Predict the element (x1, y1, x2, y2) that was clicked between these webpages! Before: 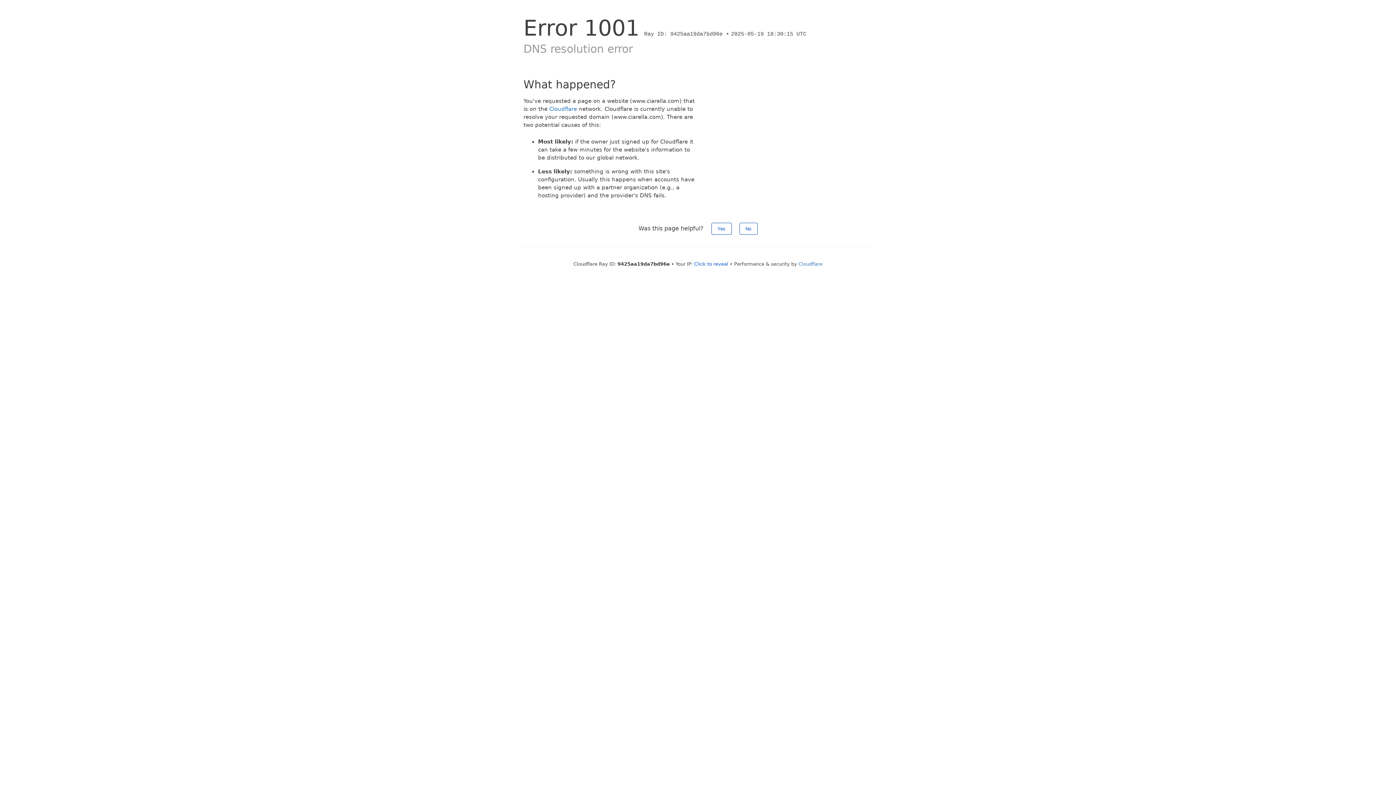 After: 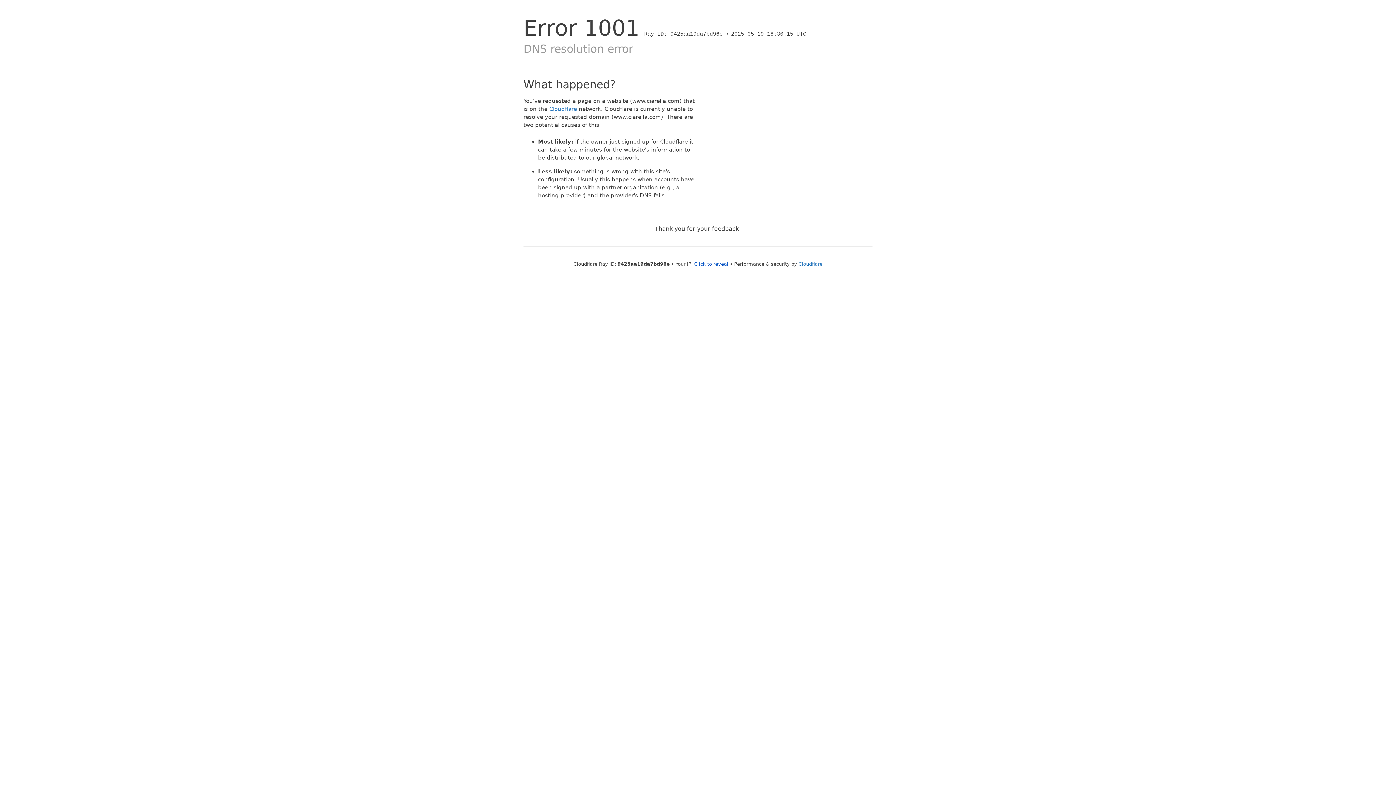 Action: label: Yes bbox: (711, 222, 731, 234)